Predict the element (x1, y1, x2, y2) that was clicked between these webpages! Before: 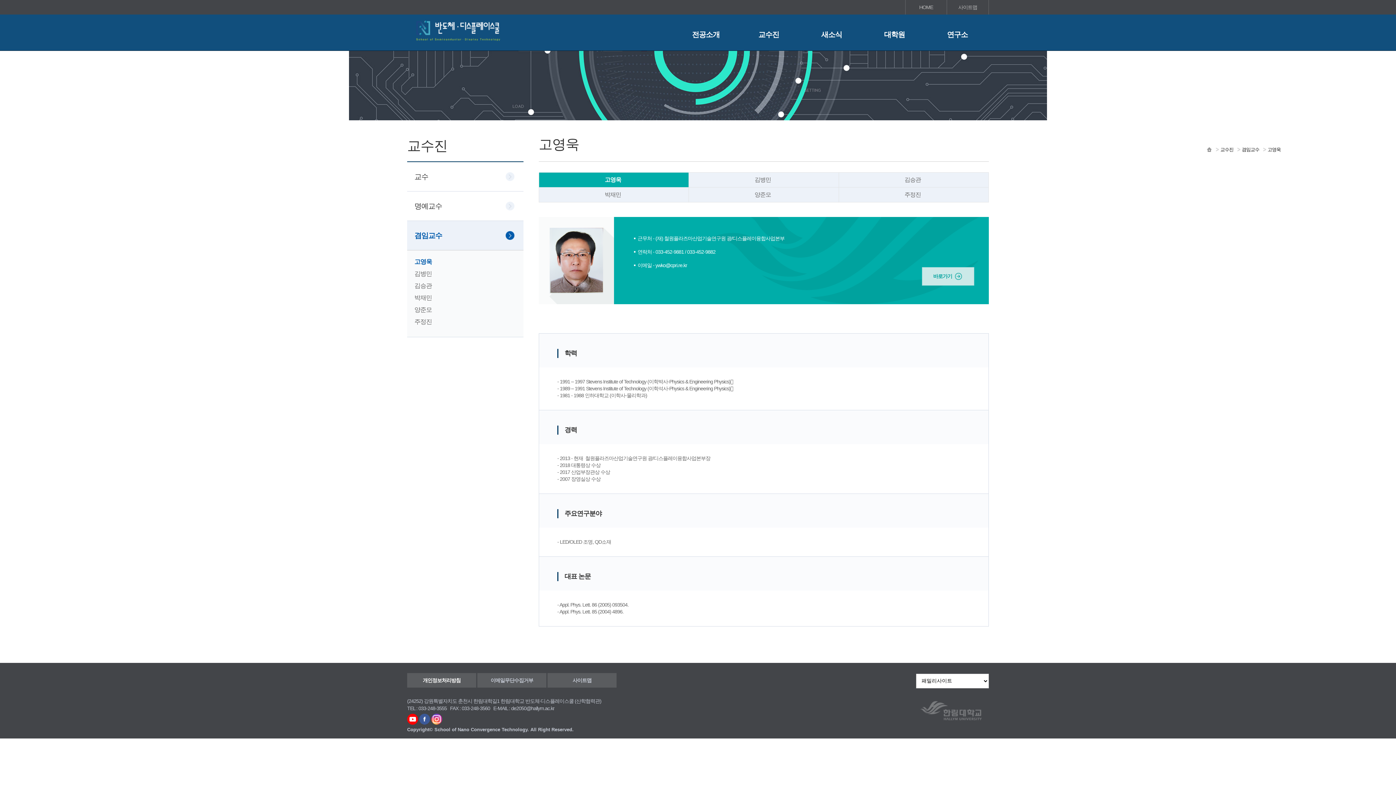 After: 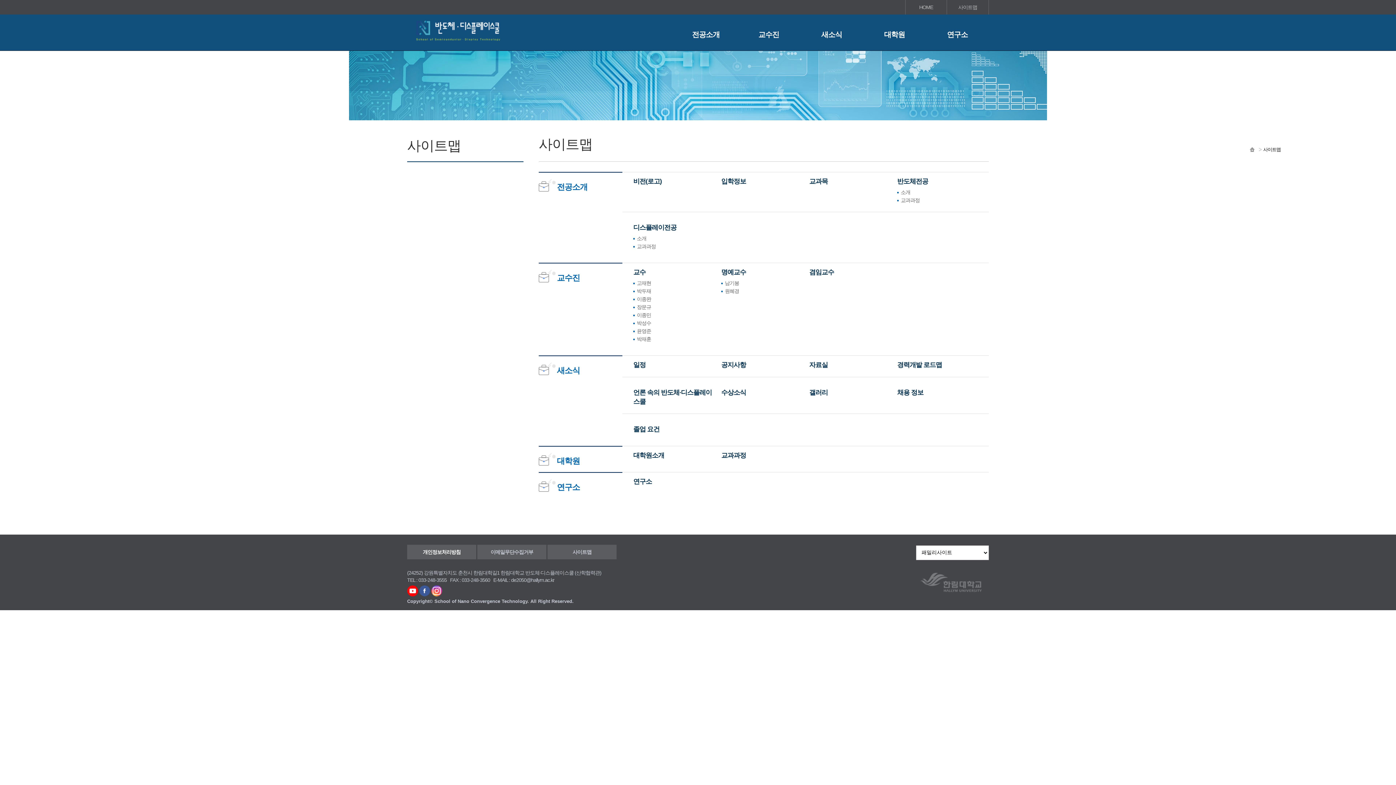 Action: label: 사이트맵 bbox: (947, 0, 988, 14)